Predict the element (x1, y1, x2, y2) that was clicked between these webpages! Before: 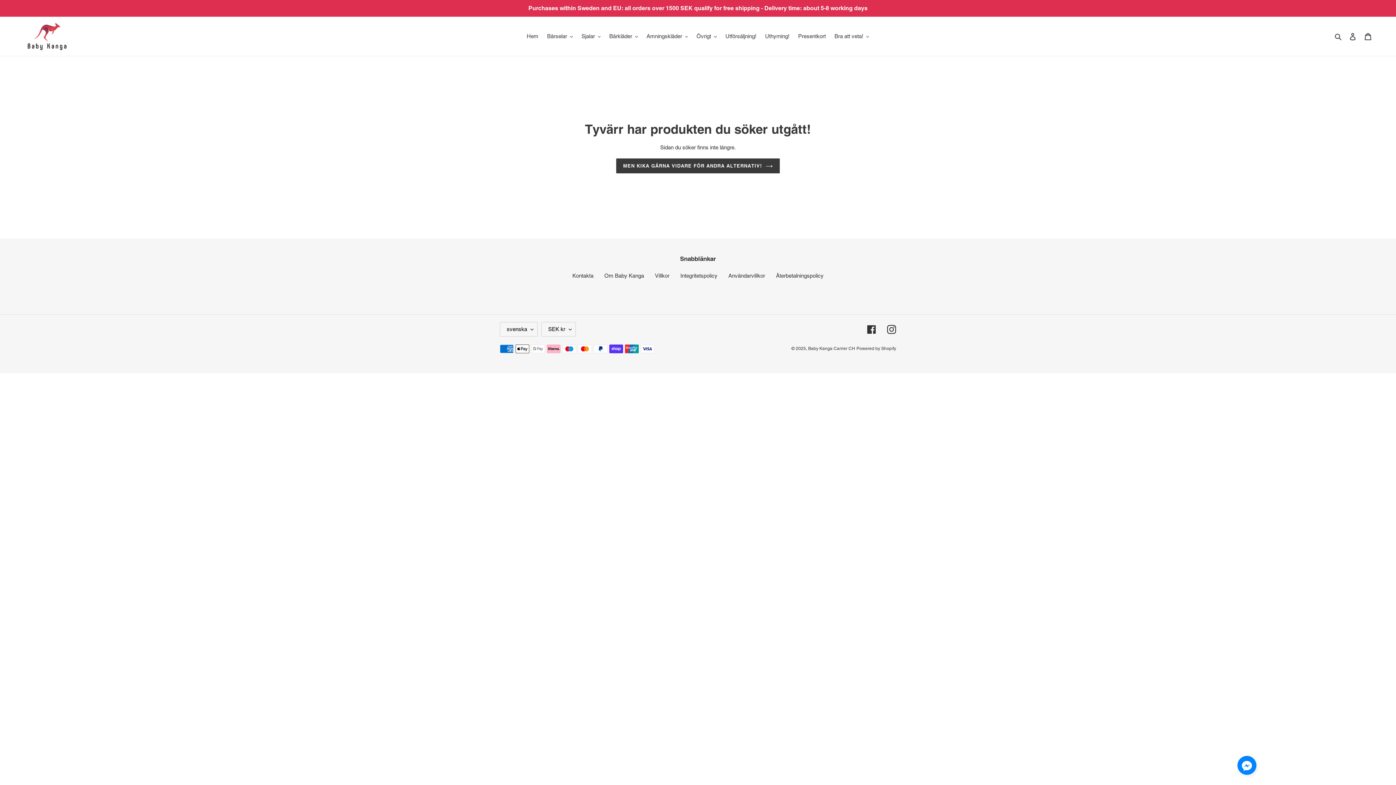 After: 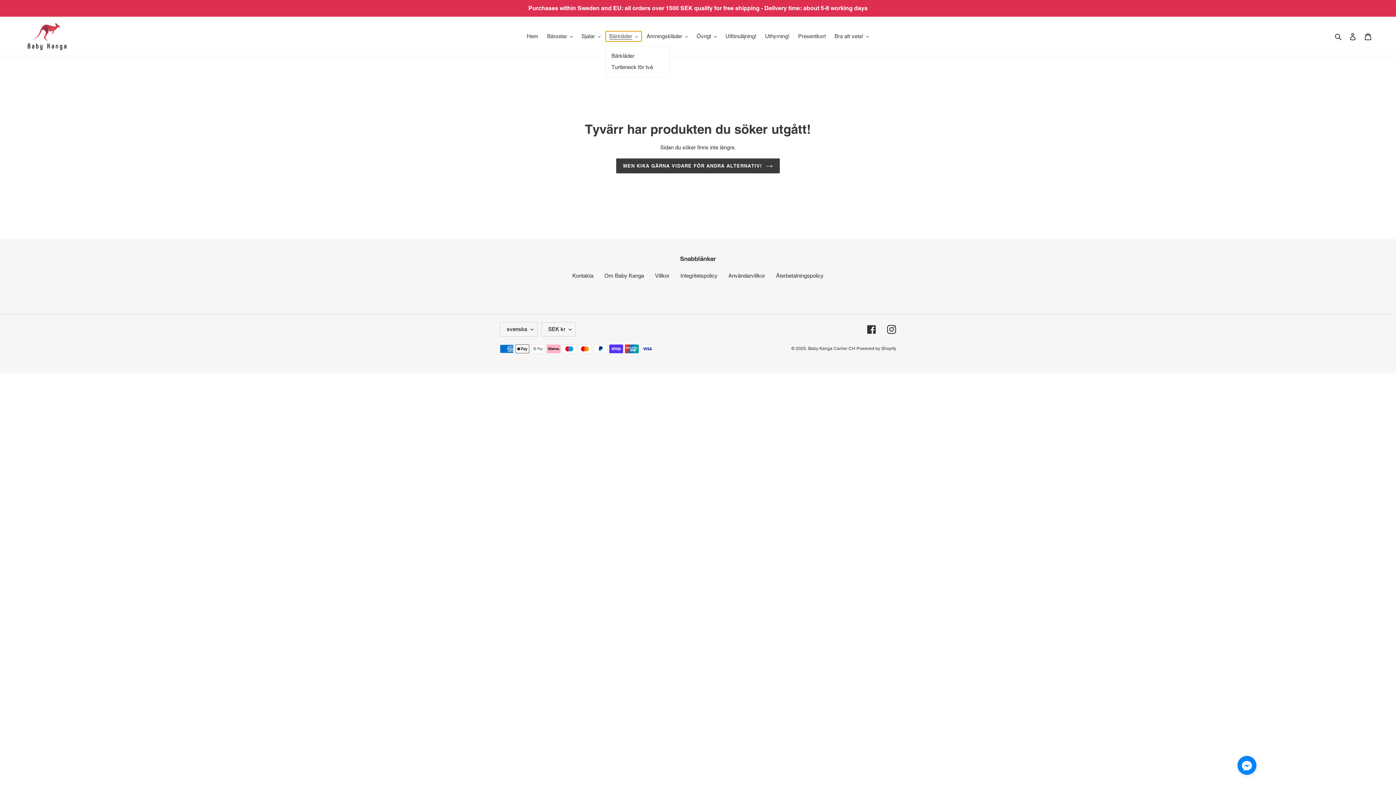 Action: bbox: (605, 31, 641, 41) label: Bärkläder